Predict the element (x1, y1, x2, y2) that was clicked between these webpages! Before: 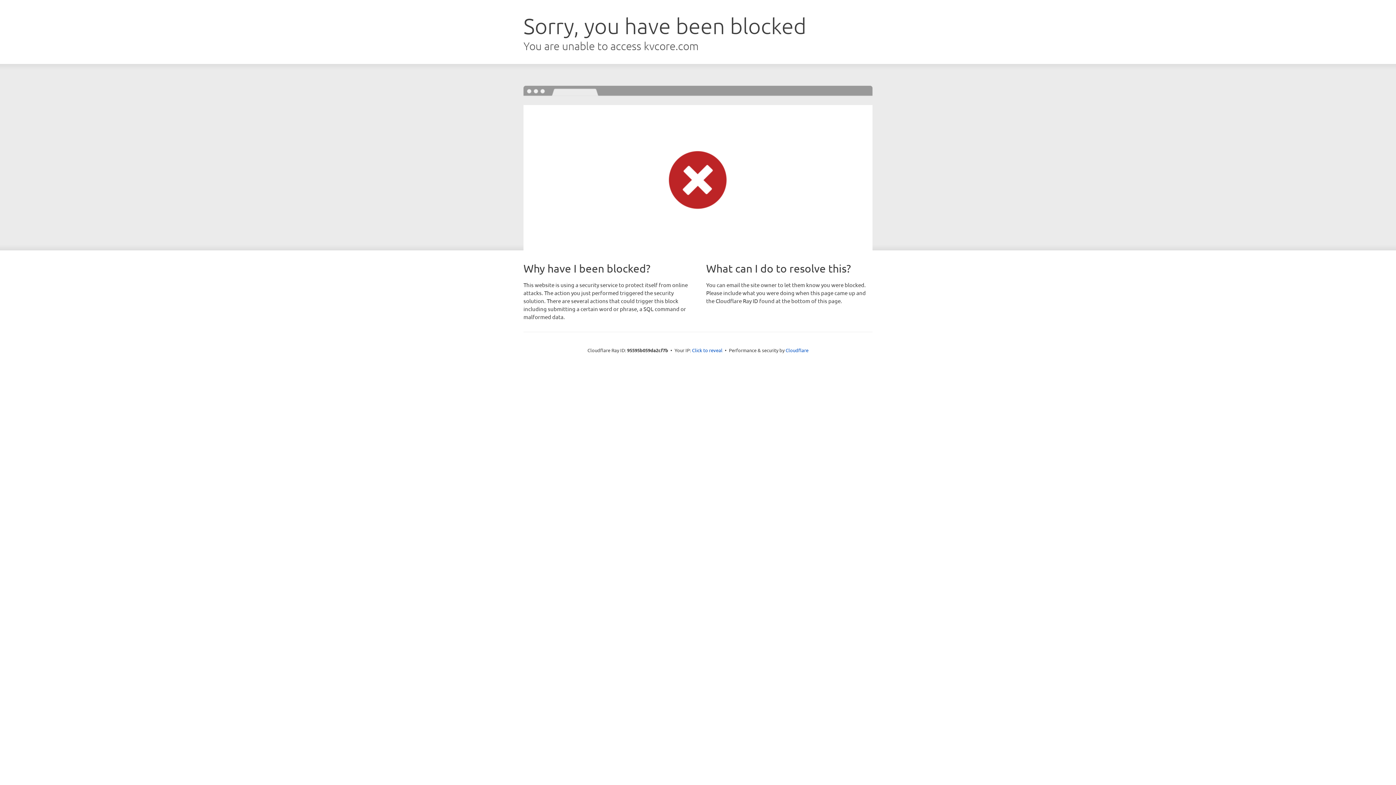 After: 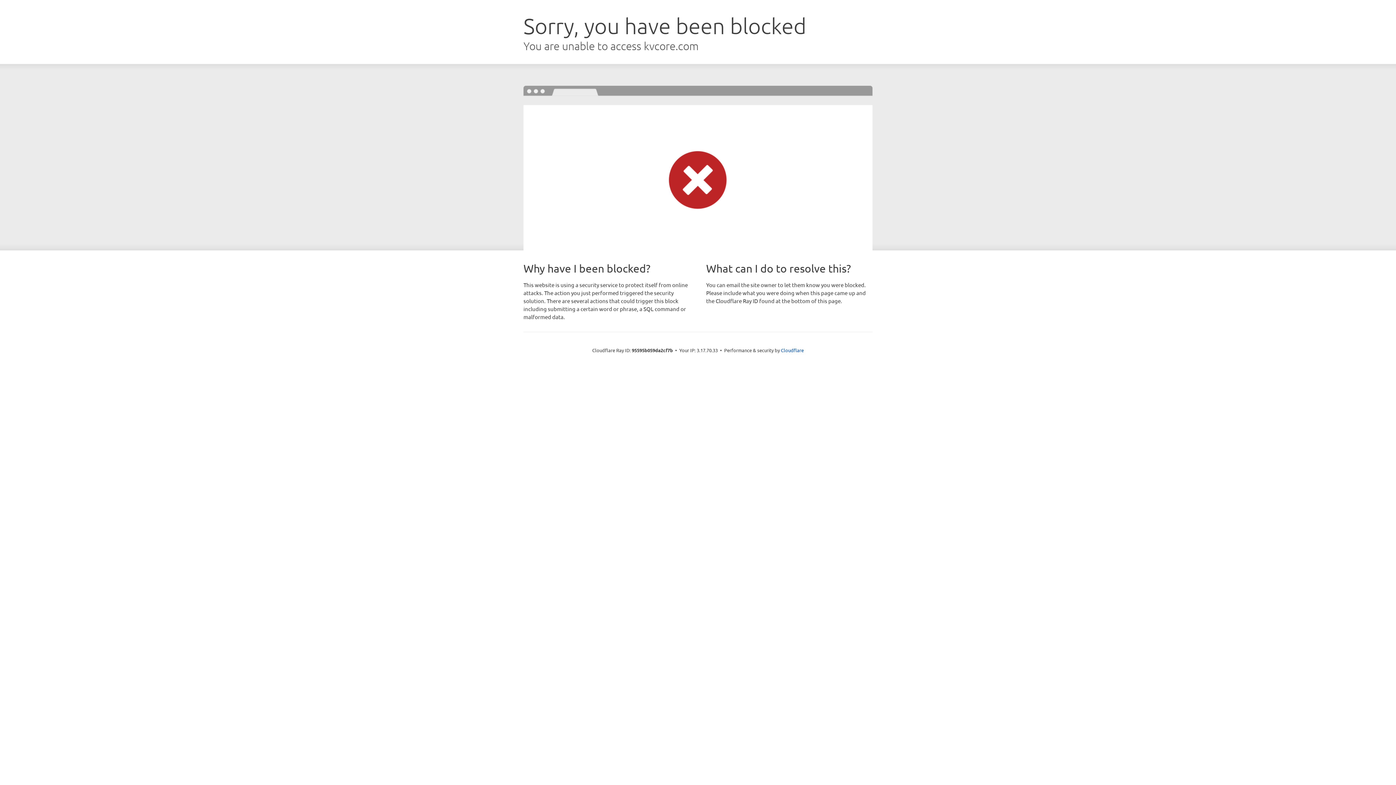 Action: bbox: (692, 346, 722, 353) label: Click to reveal